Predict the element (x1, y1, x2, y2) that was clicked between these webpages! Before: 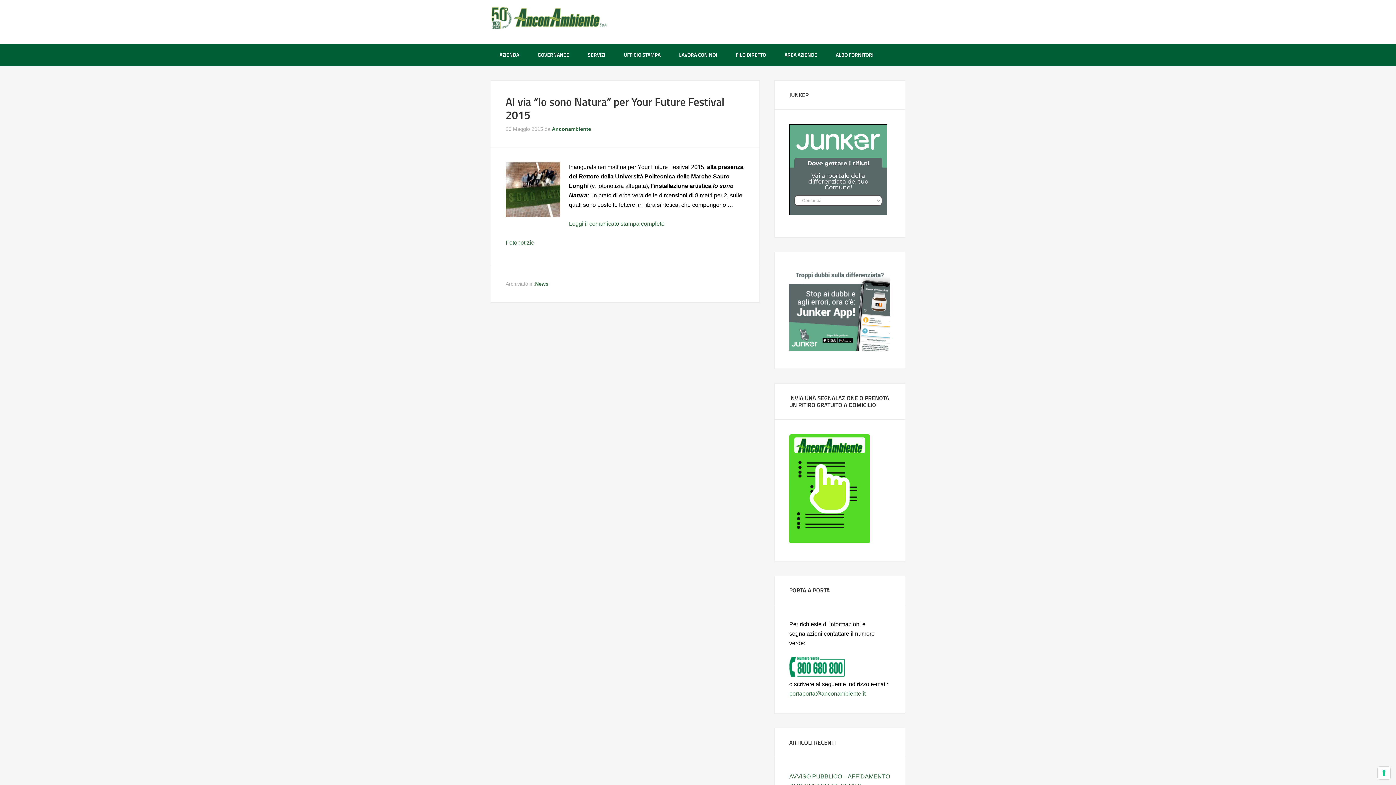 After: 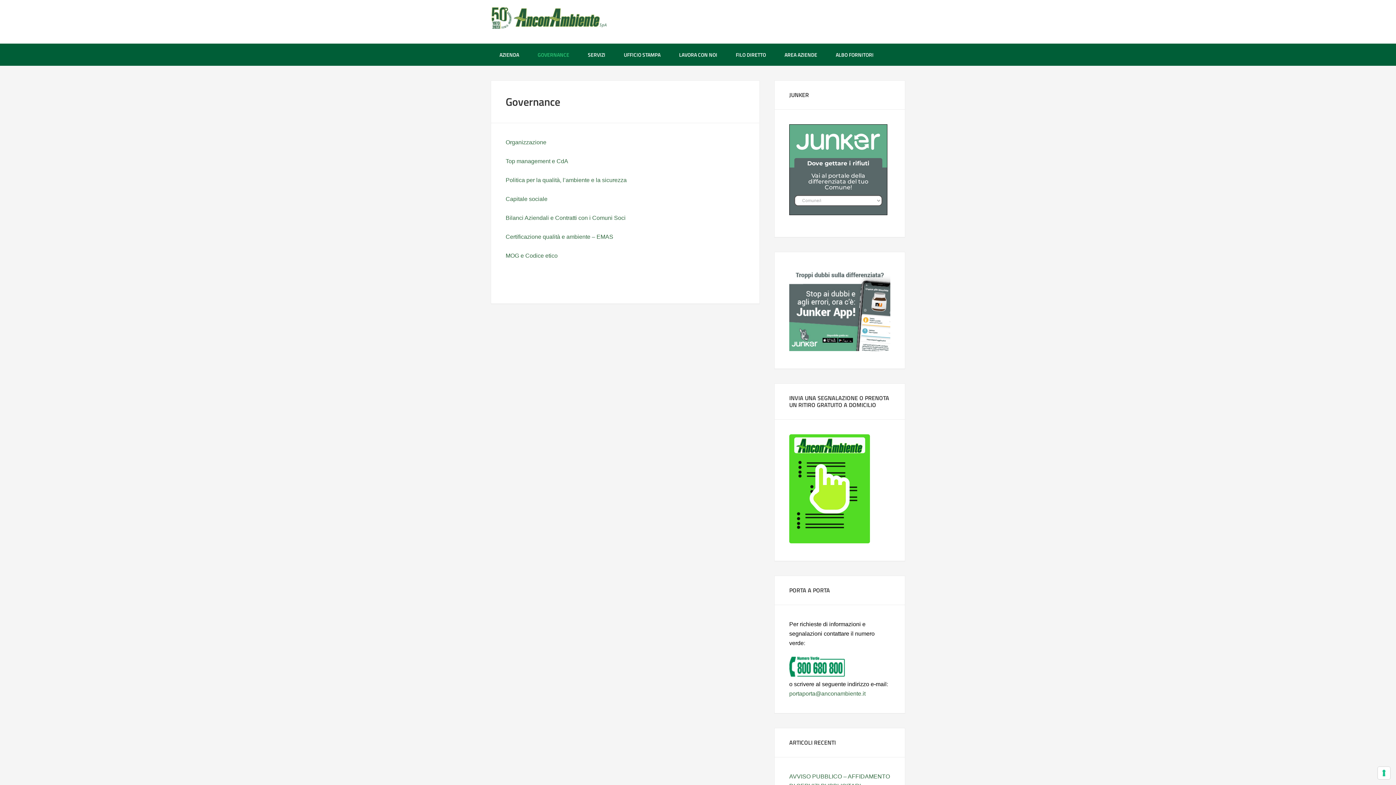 Action: bbox: (529, 43, 578, 65) label: GOVERNANCE